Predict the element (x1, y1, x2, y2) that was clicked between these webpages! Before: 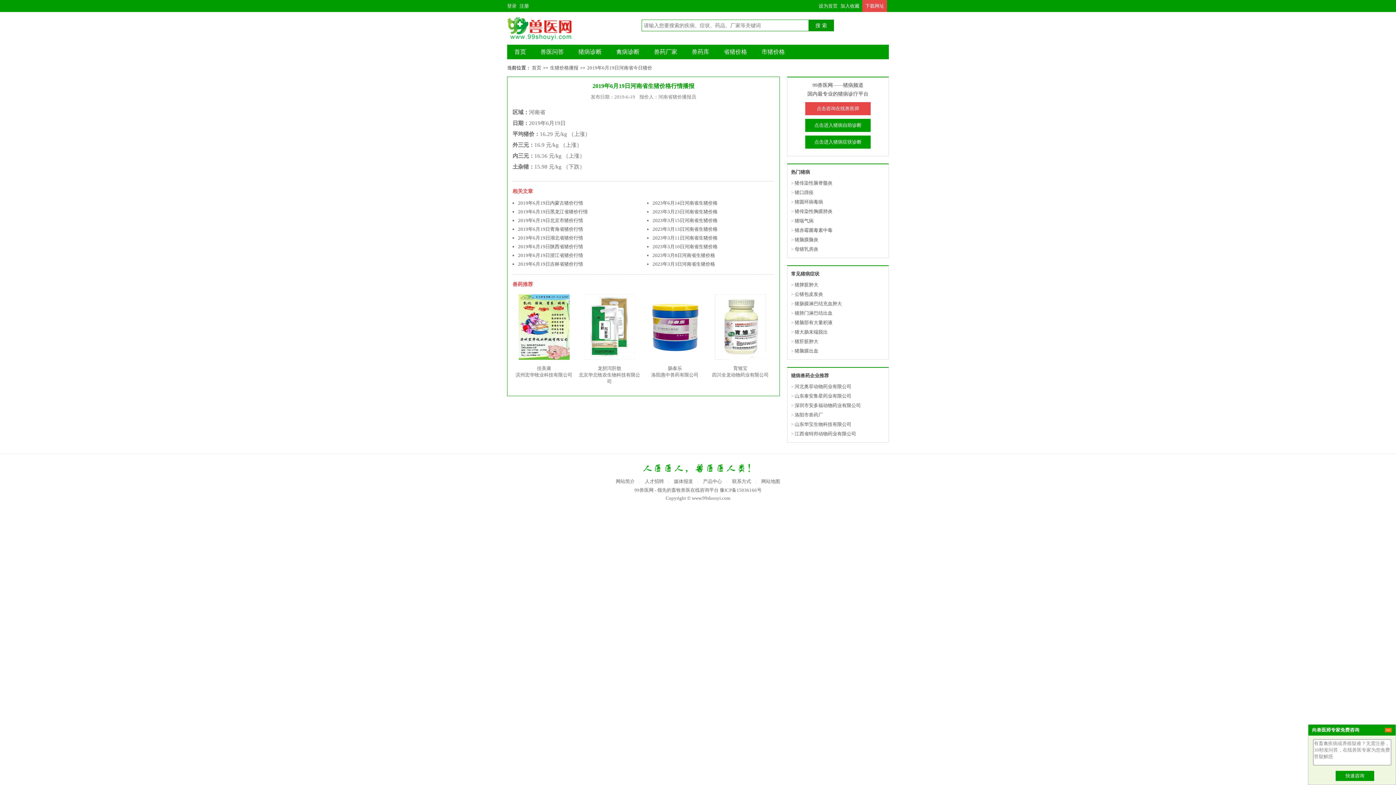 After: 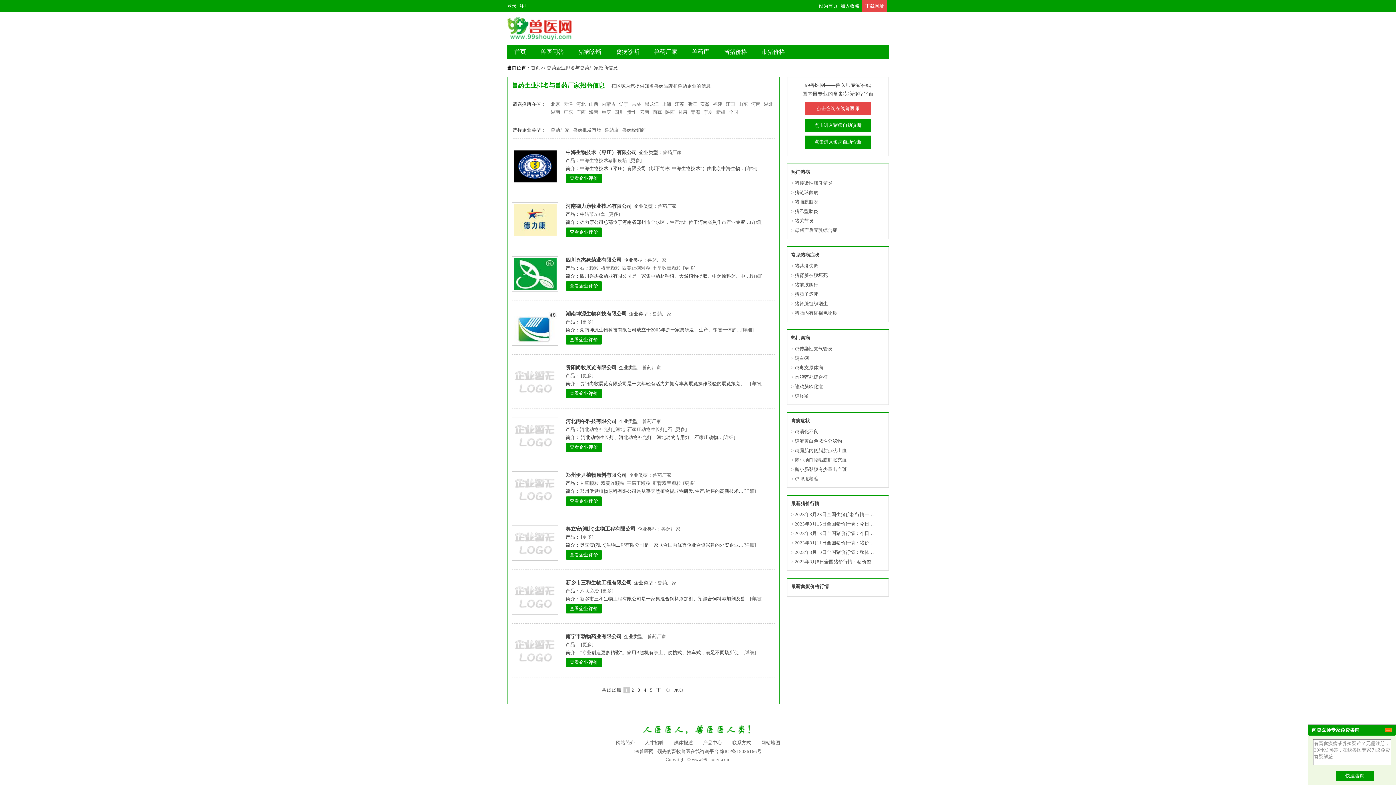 Action: label: 兽药厂家 bbox: (646, 44, 684, 59)